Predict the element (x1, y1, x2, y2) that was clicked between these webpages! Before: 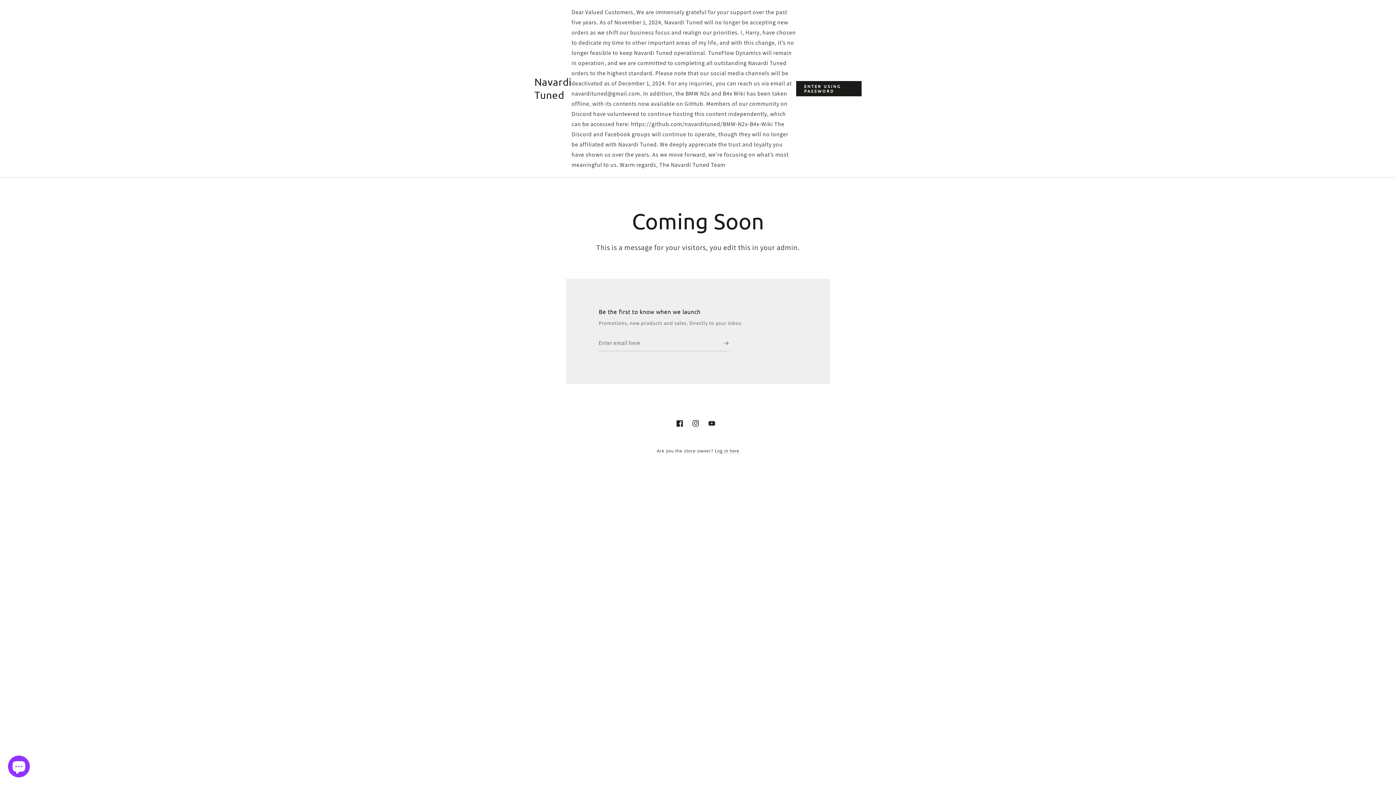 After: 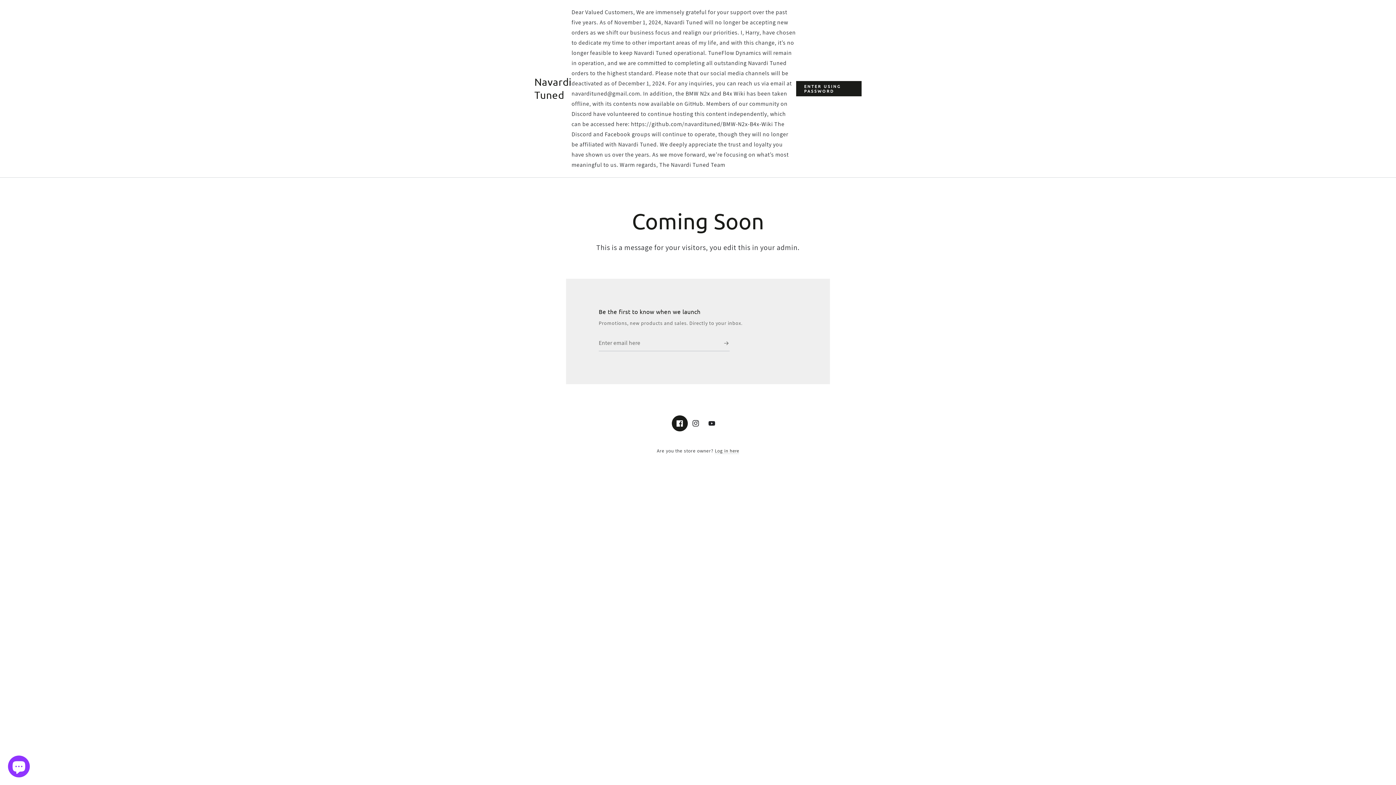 Action: bbox: (672, 415, 688, 431) label: Facebook